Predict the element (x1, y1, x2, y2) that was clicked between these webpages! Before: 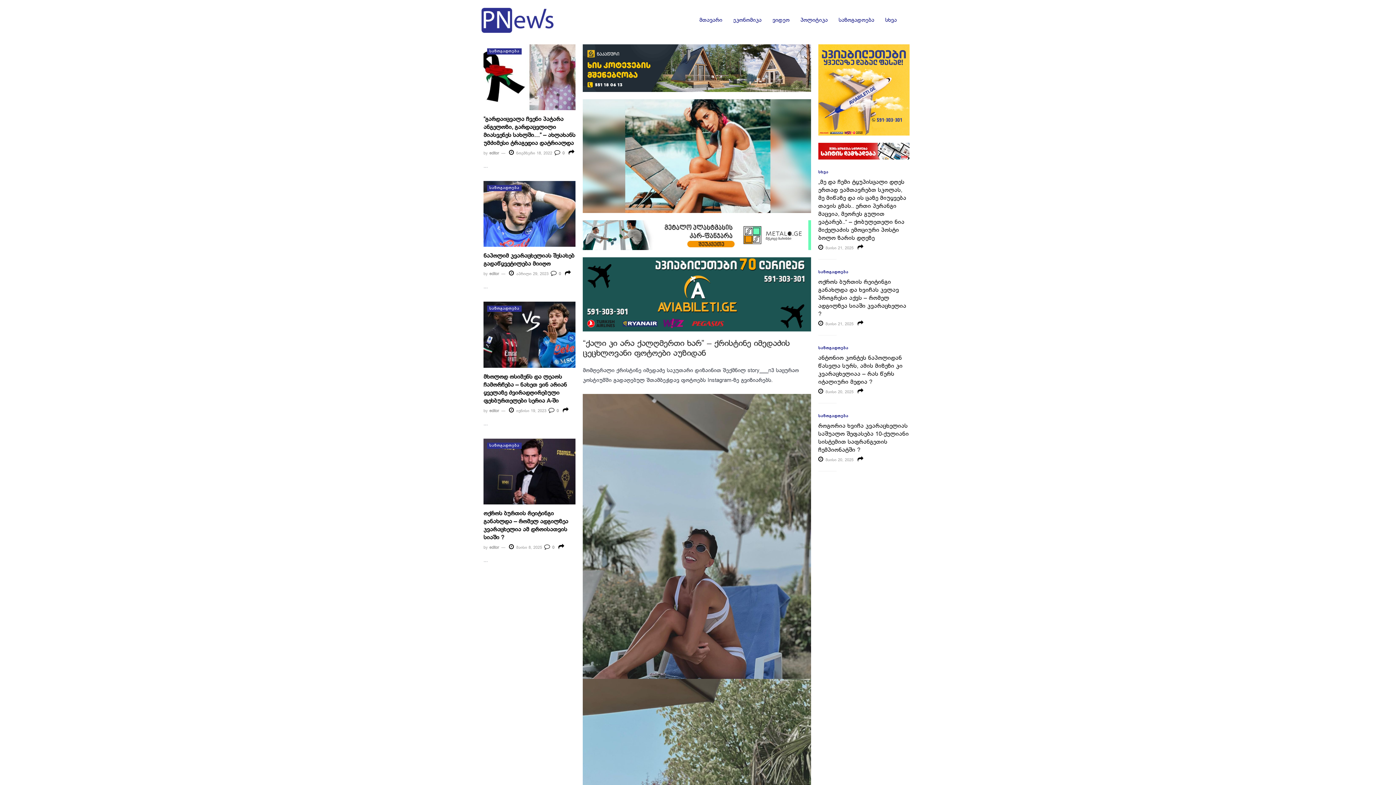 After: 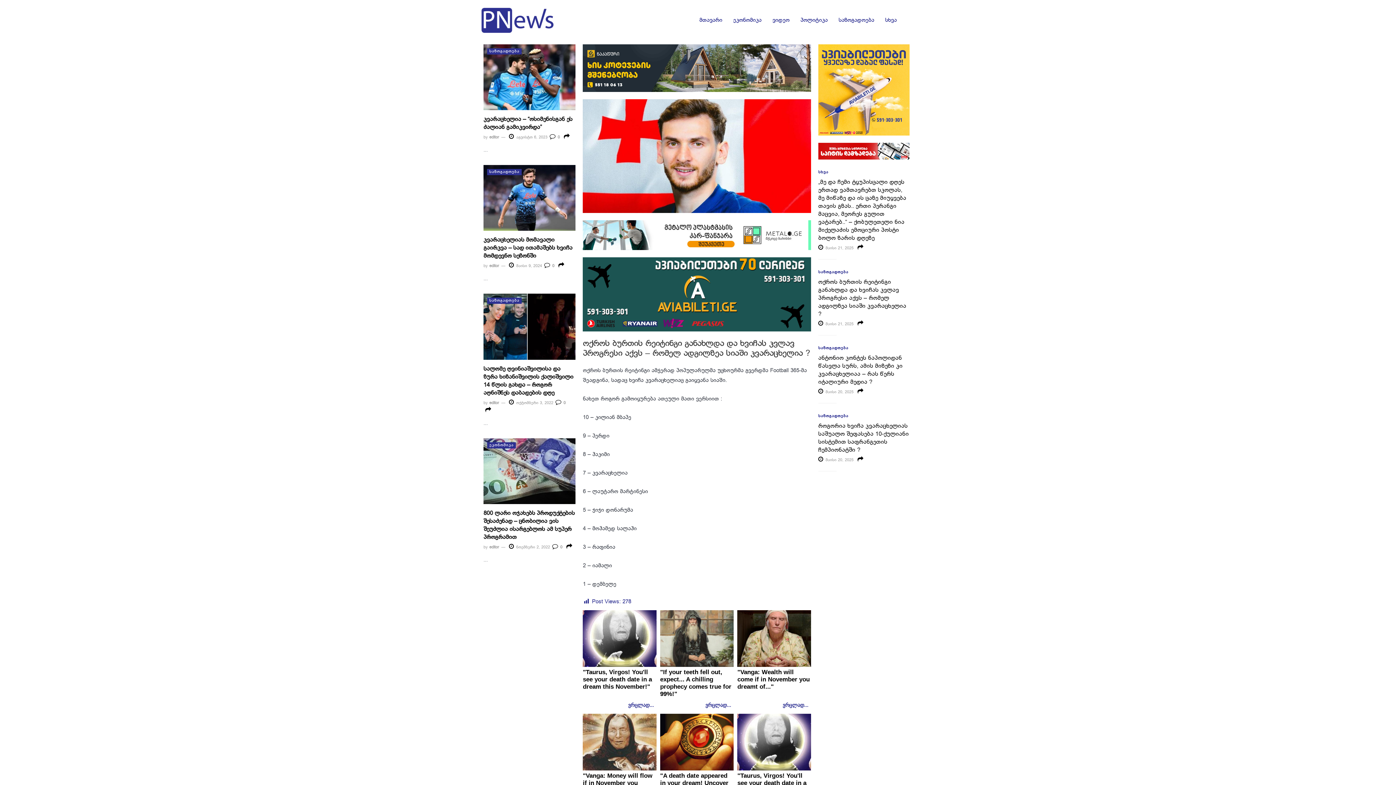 Action: label:  მაისი 21, 2025 bbox: (818, 322, 853, 326)